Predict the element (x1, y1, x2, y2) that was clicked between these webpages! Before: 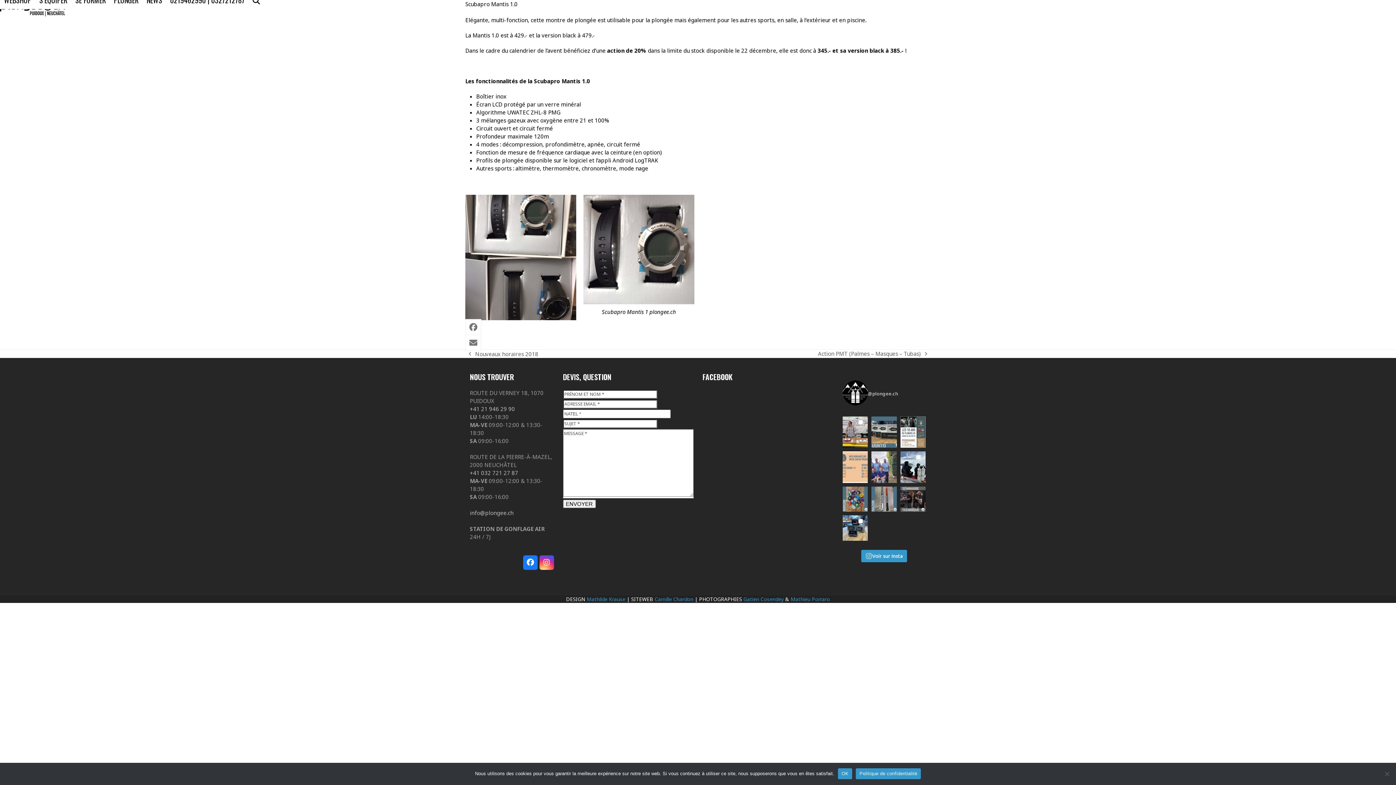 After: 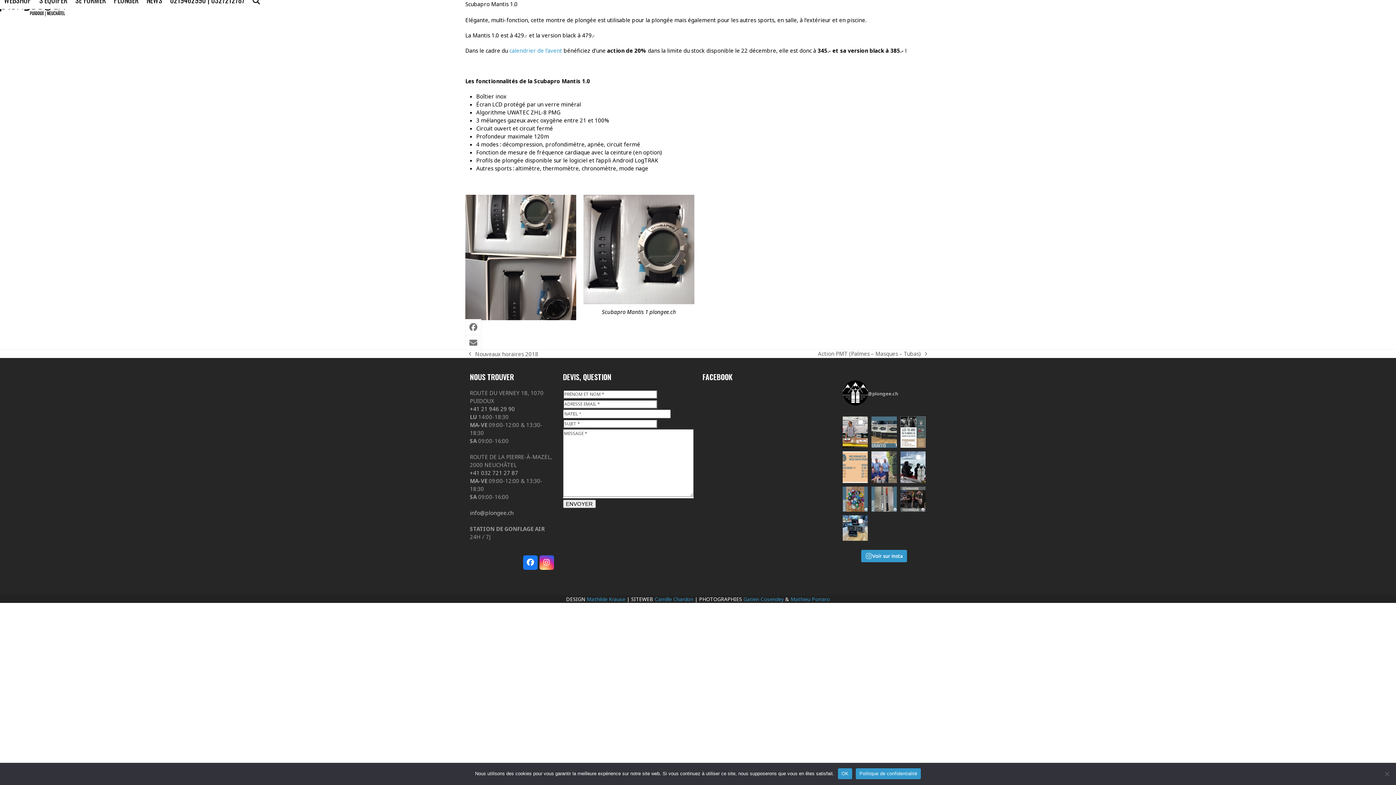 Action: bbox: (509, 46, 562, 54) label: calendrier de l’avent